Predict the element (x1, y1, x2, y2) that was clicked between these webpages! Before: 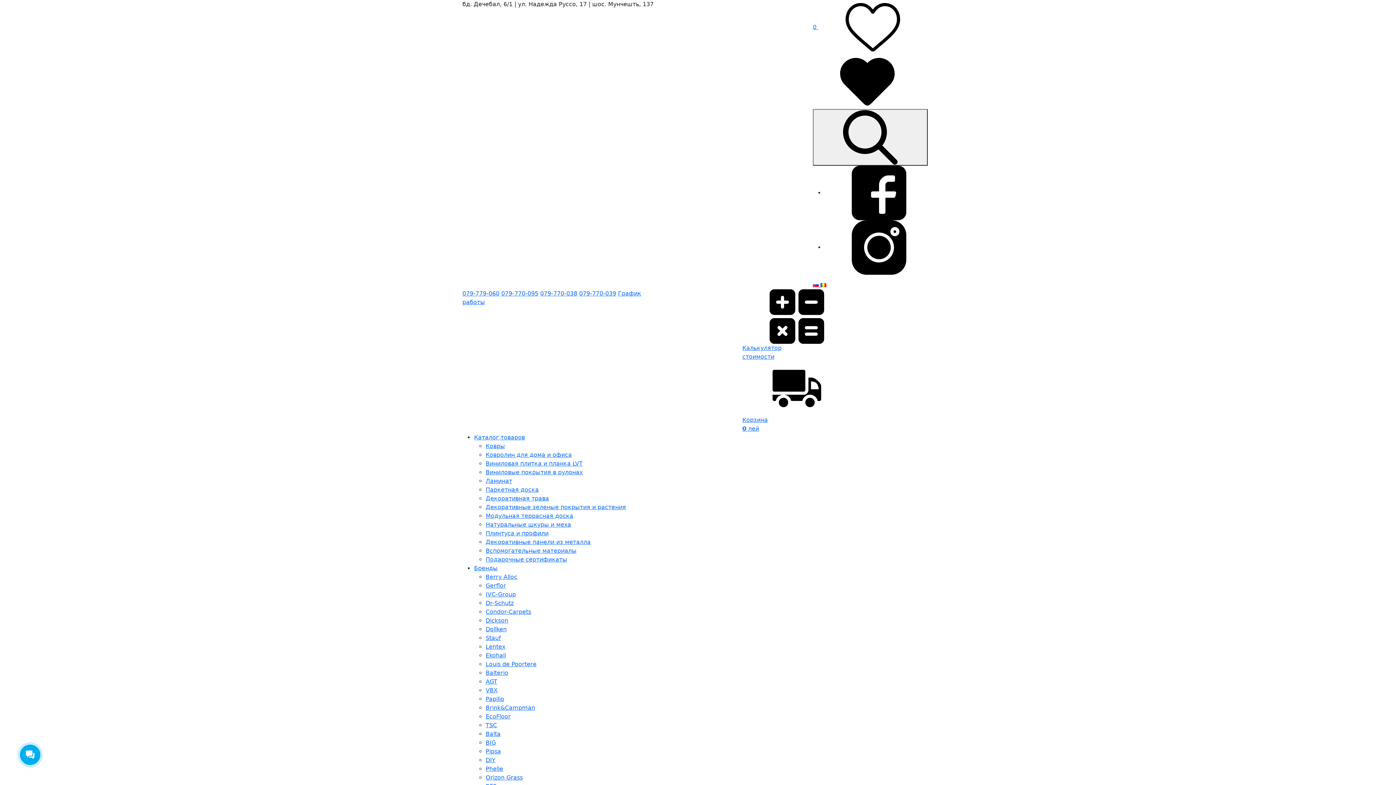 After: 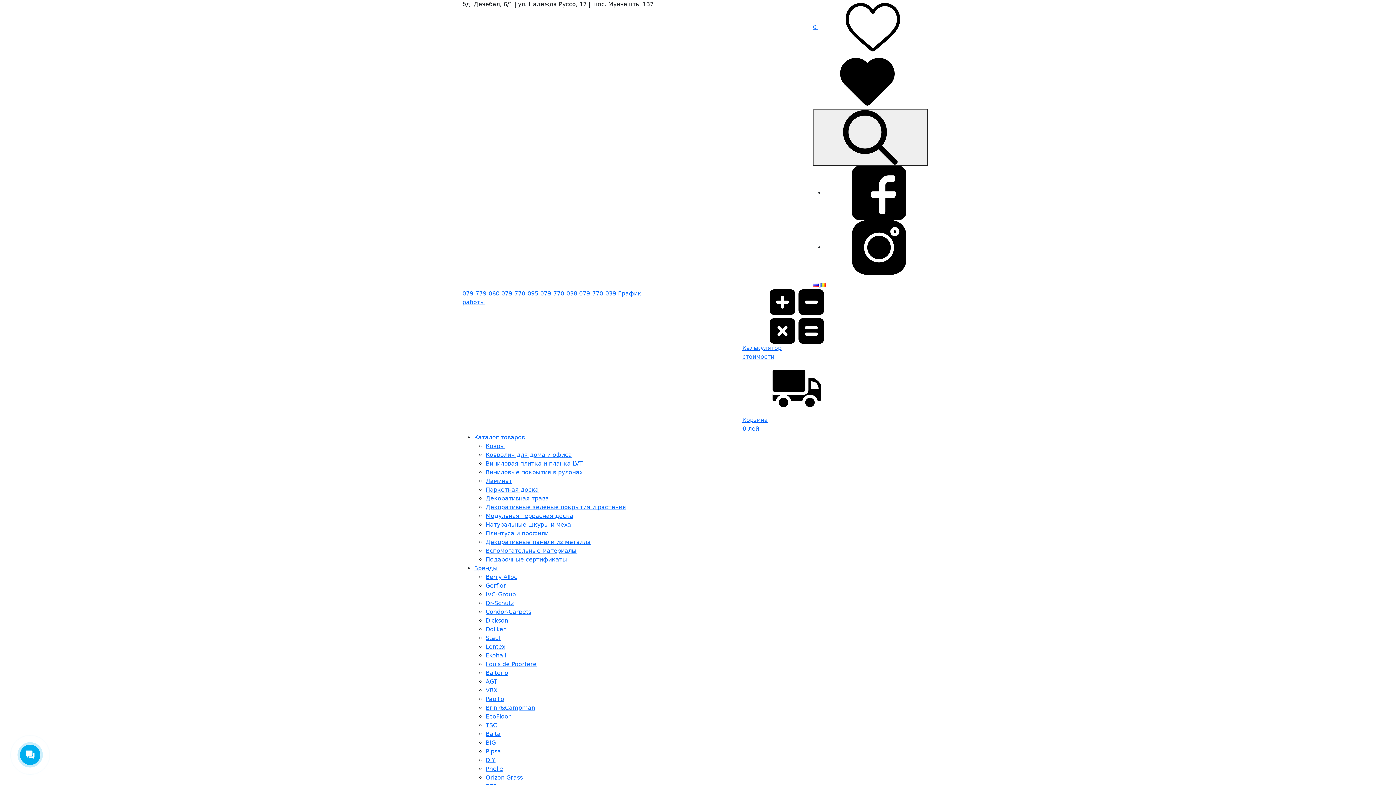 Action: bbox: (824, 243, 933, 250)